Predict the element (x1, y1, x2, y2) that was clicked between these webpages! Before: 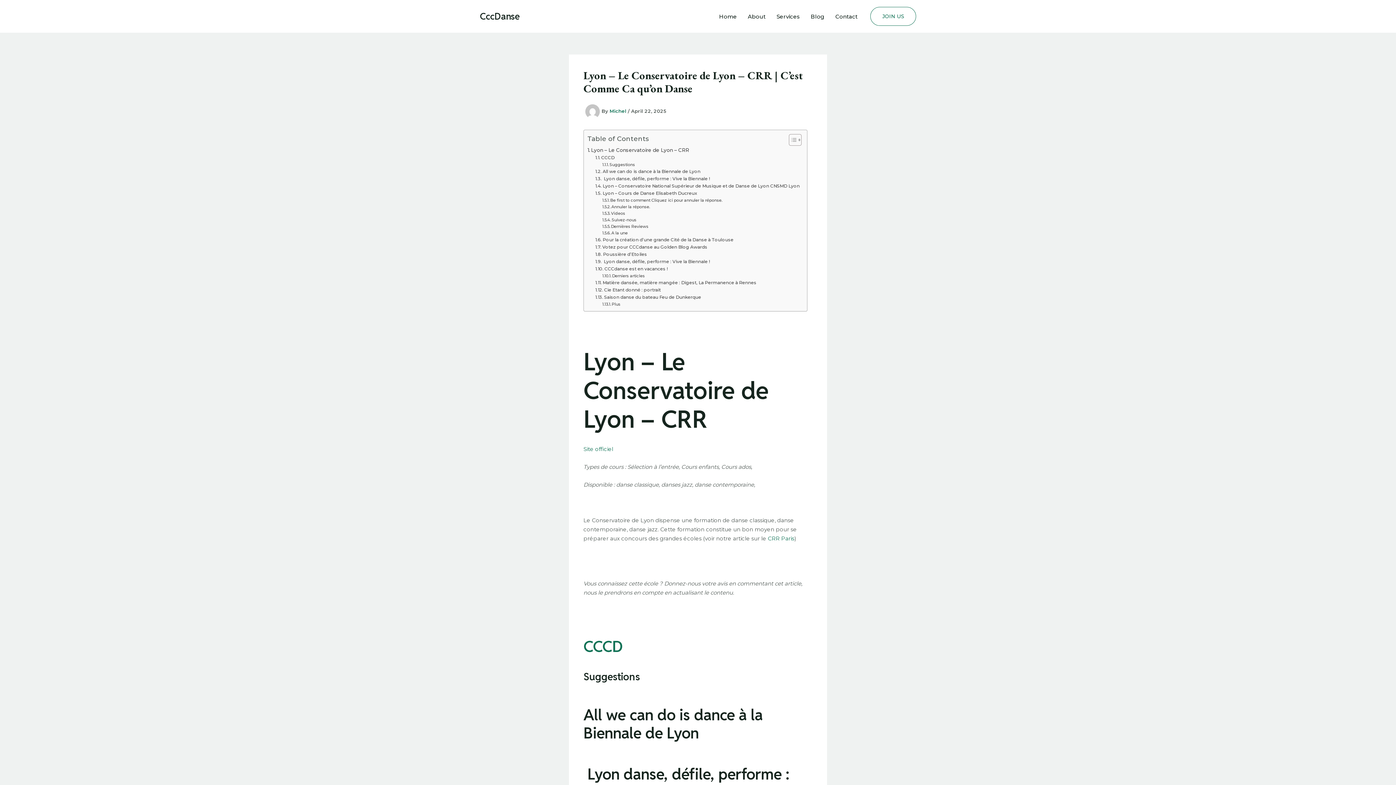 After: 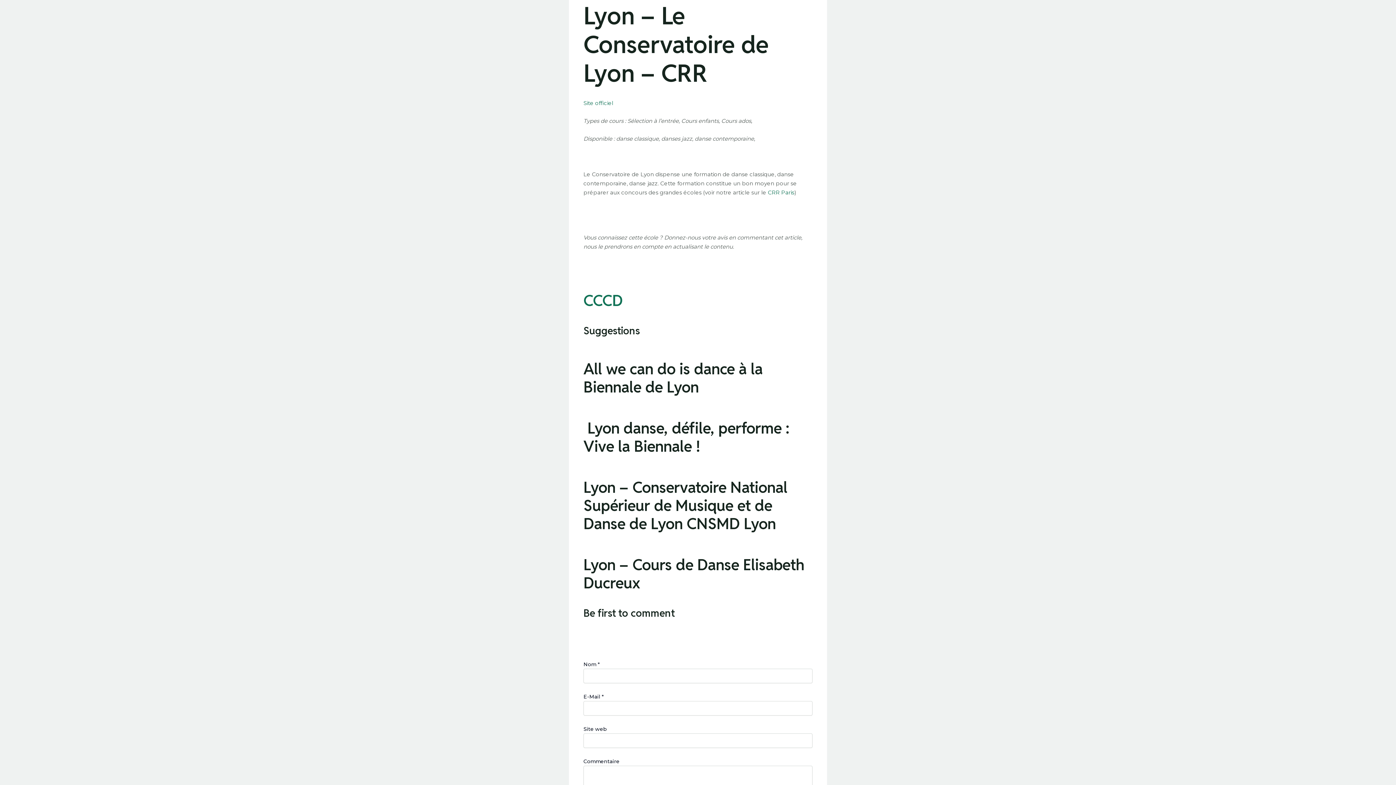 Action: label: Lyon – Le Conservatoire de Lyon – CRR bbox: (587, 146, 689, 154)